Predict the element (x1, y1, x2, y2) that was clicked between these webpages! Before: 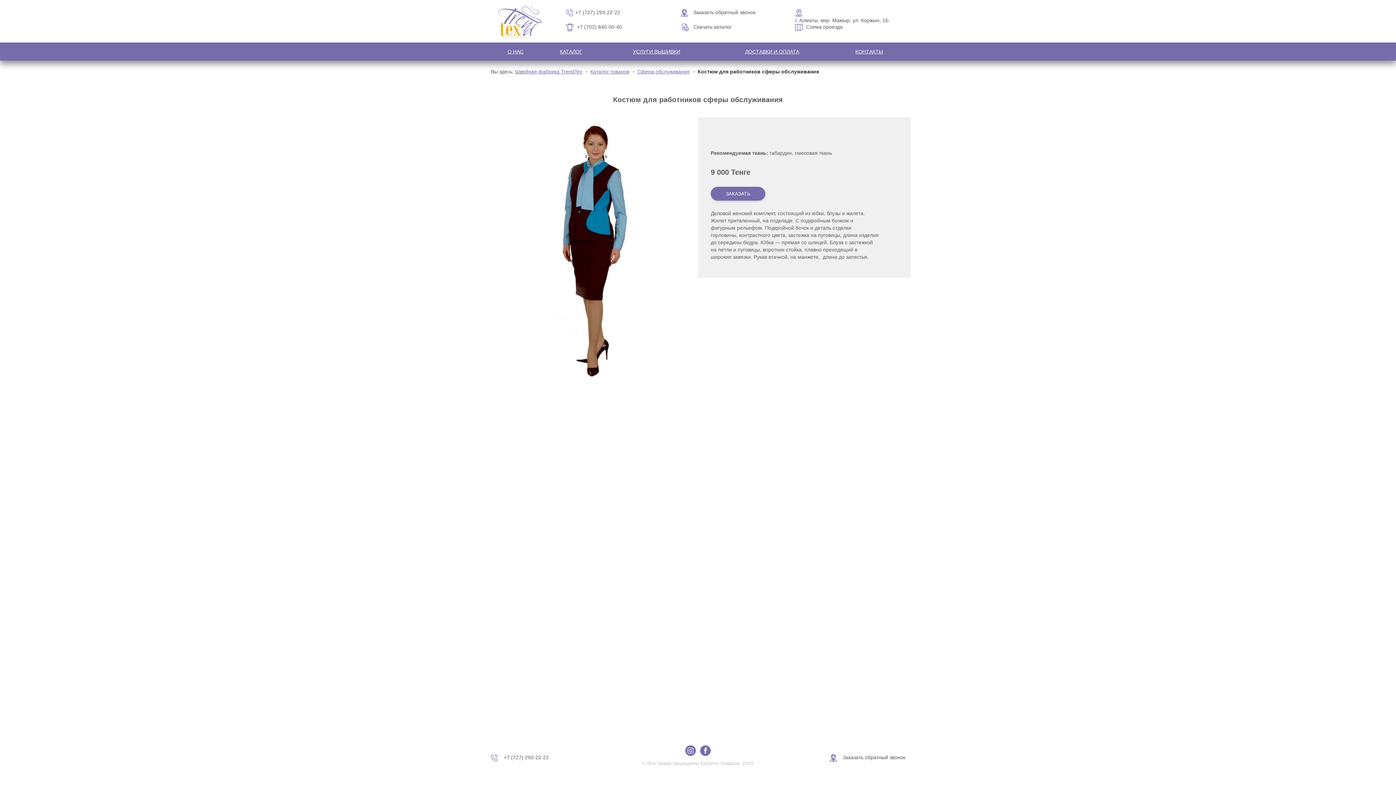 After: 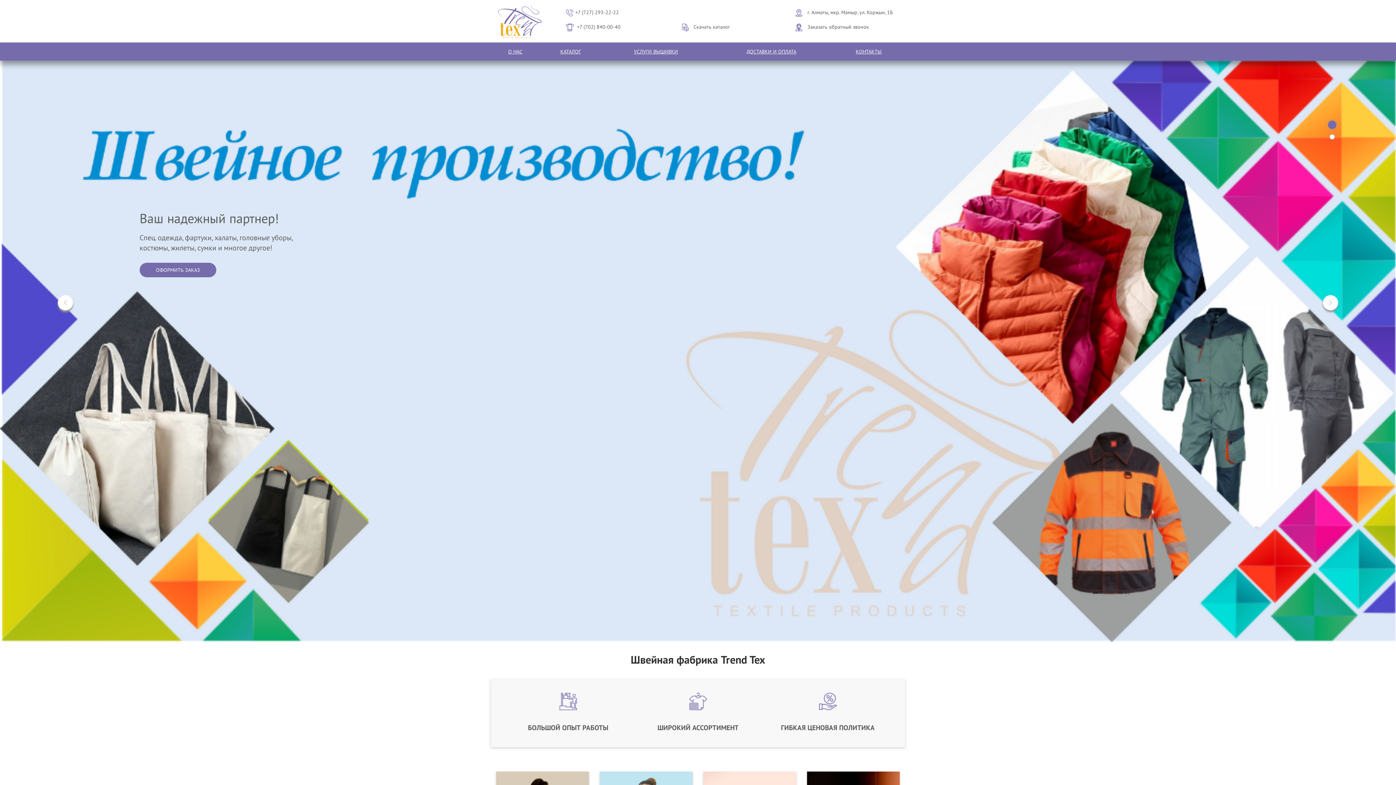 Action: bbox: (515, 68, 582, 74) label: Швейная фабрика TrendTex